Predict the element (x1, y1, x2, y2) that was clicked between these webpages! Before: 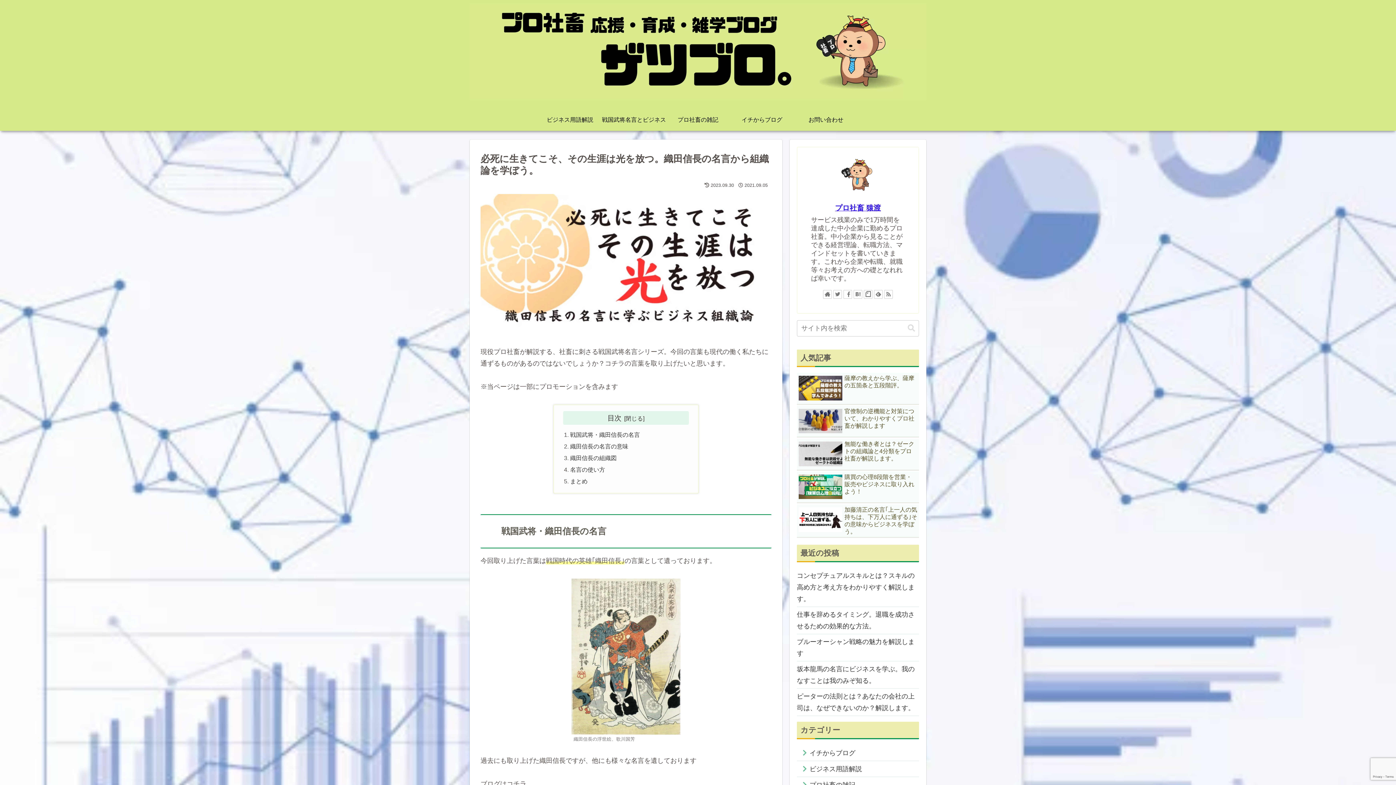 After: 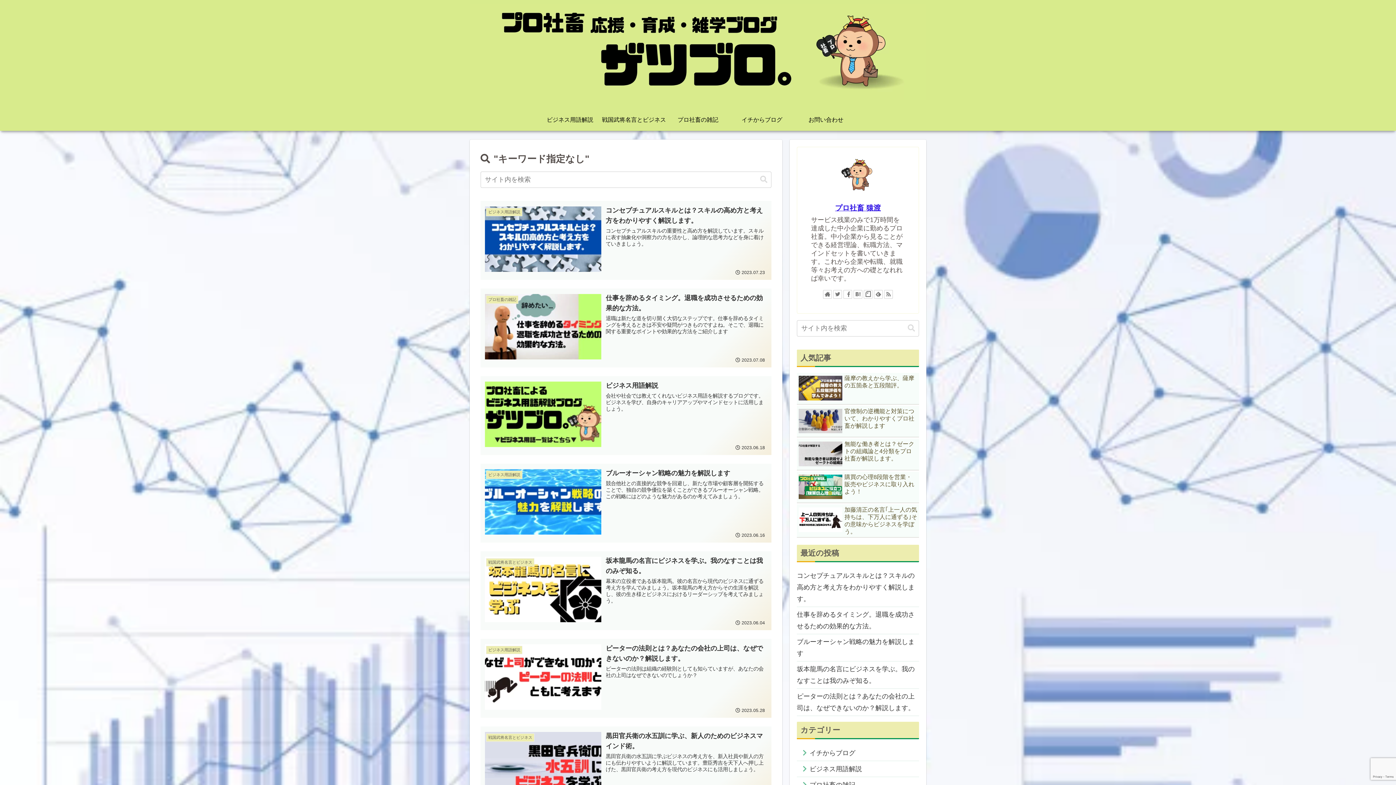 Action: bbox: (905, 324, 918, 332) label: button